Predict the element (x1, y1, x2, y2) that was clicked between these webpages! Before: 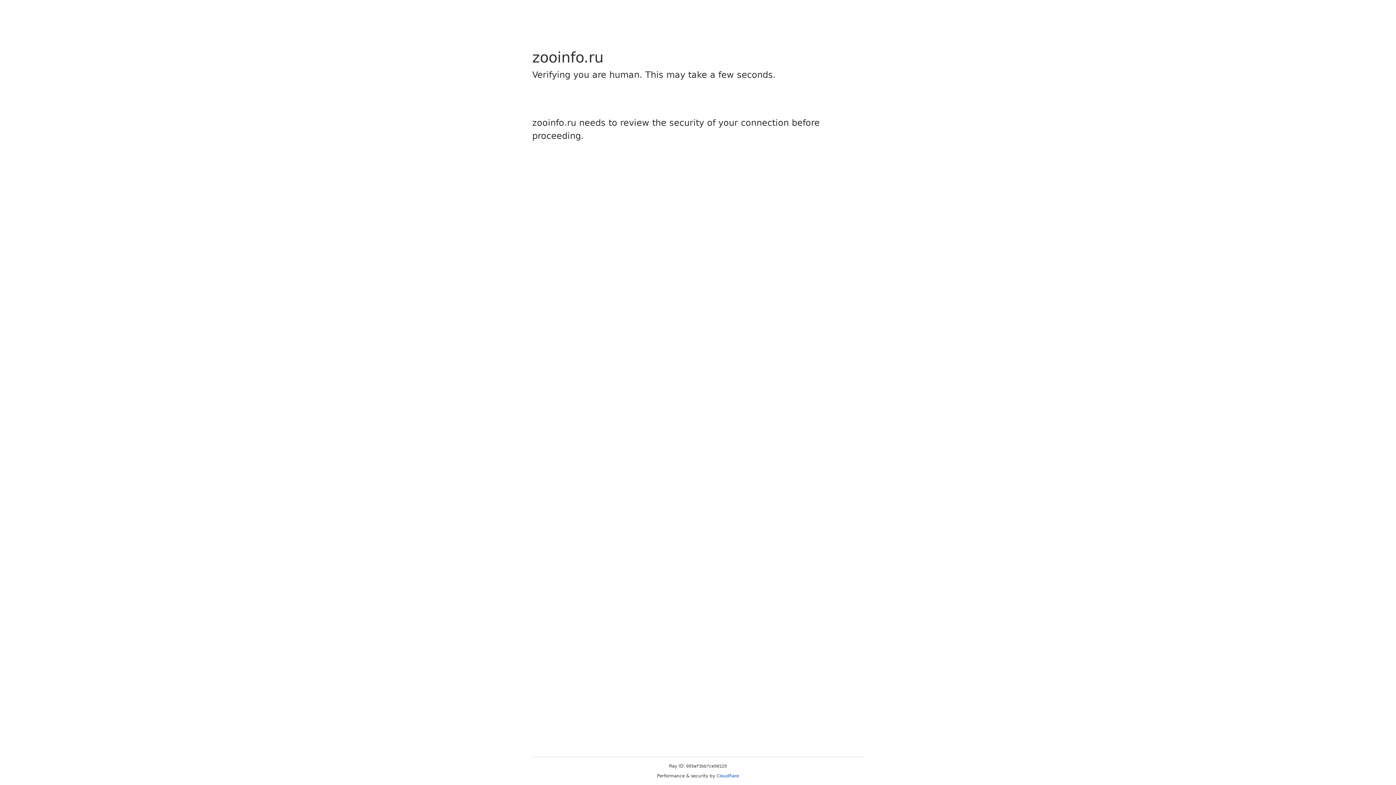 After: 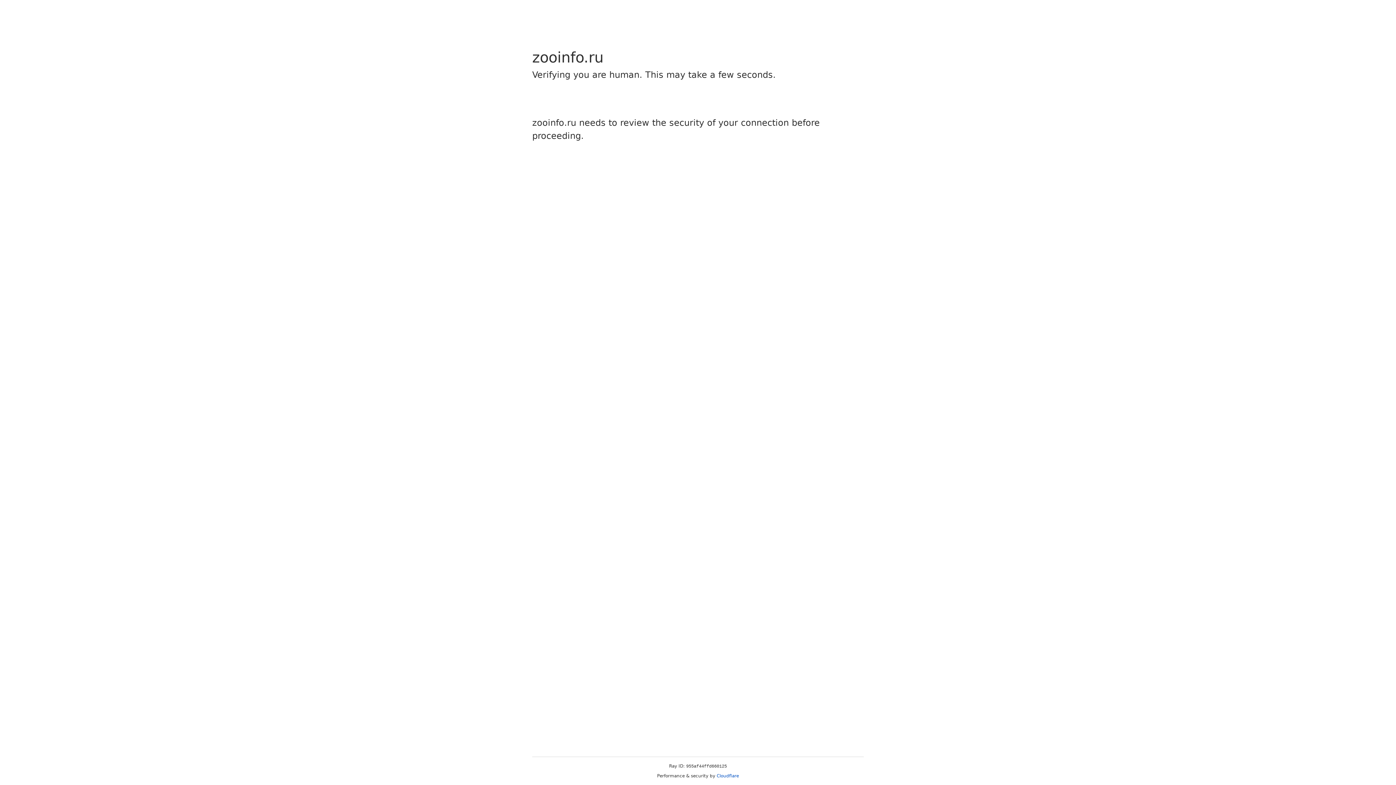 Action: label: Cloudflare bbox: (716, 773, 739, 778)